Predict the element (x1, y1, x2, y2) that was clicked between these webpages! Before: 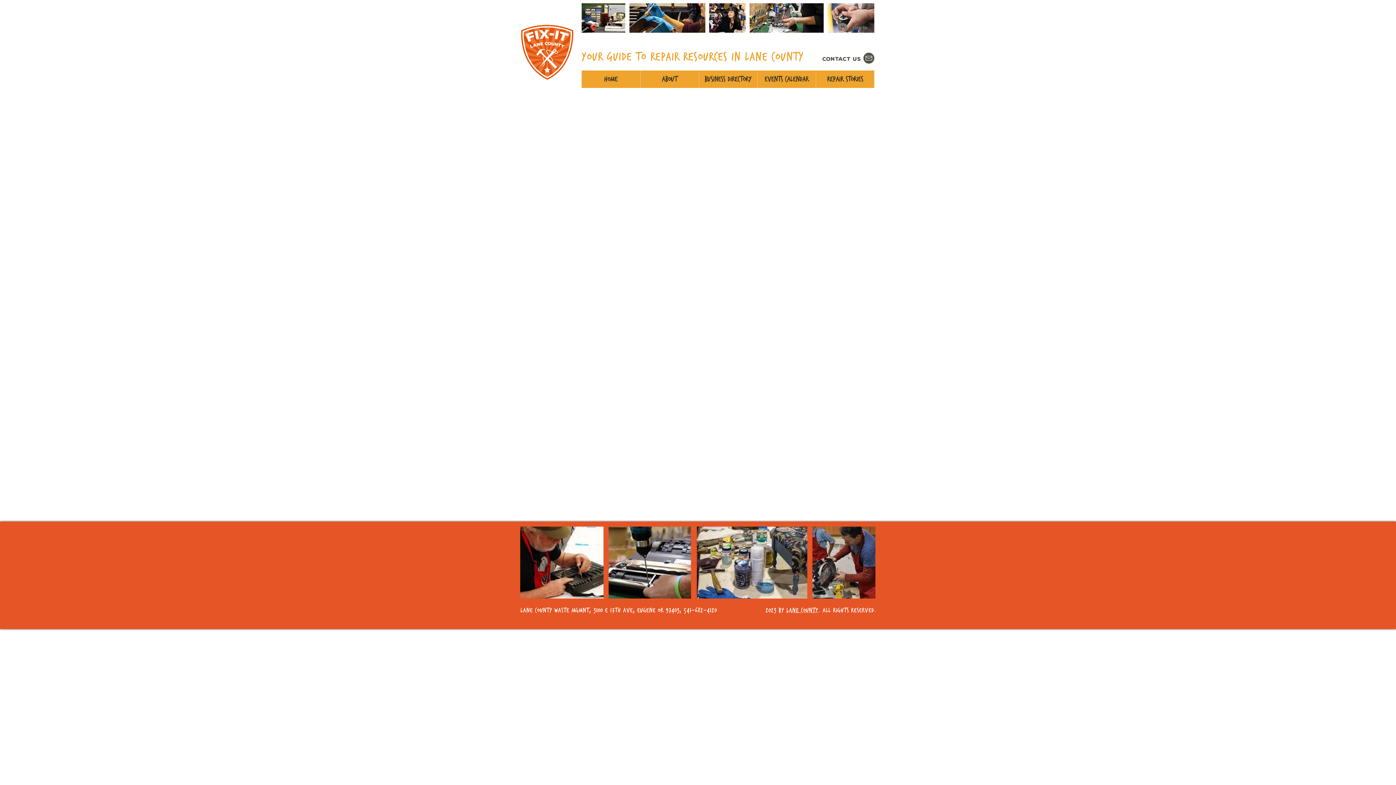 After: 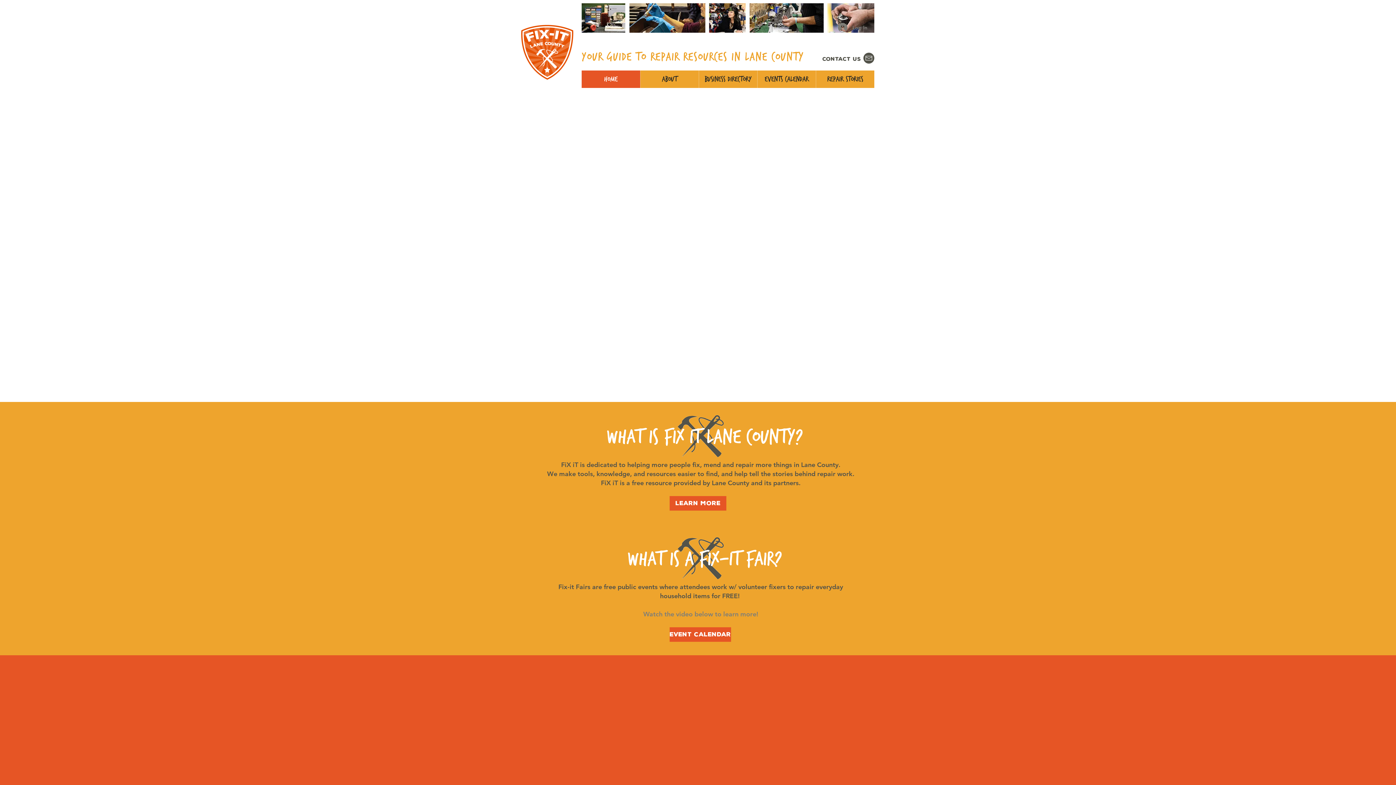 Action: label: Home bbox: (581, 70, 640, 88)